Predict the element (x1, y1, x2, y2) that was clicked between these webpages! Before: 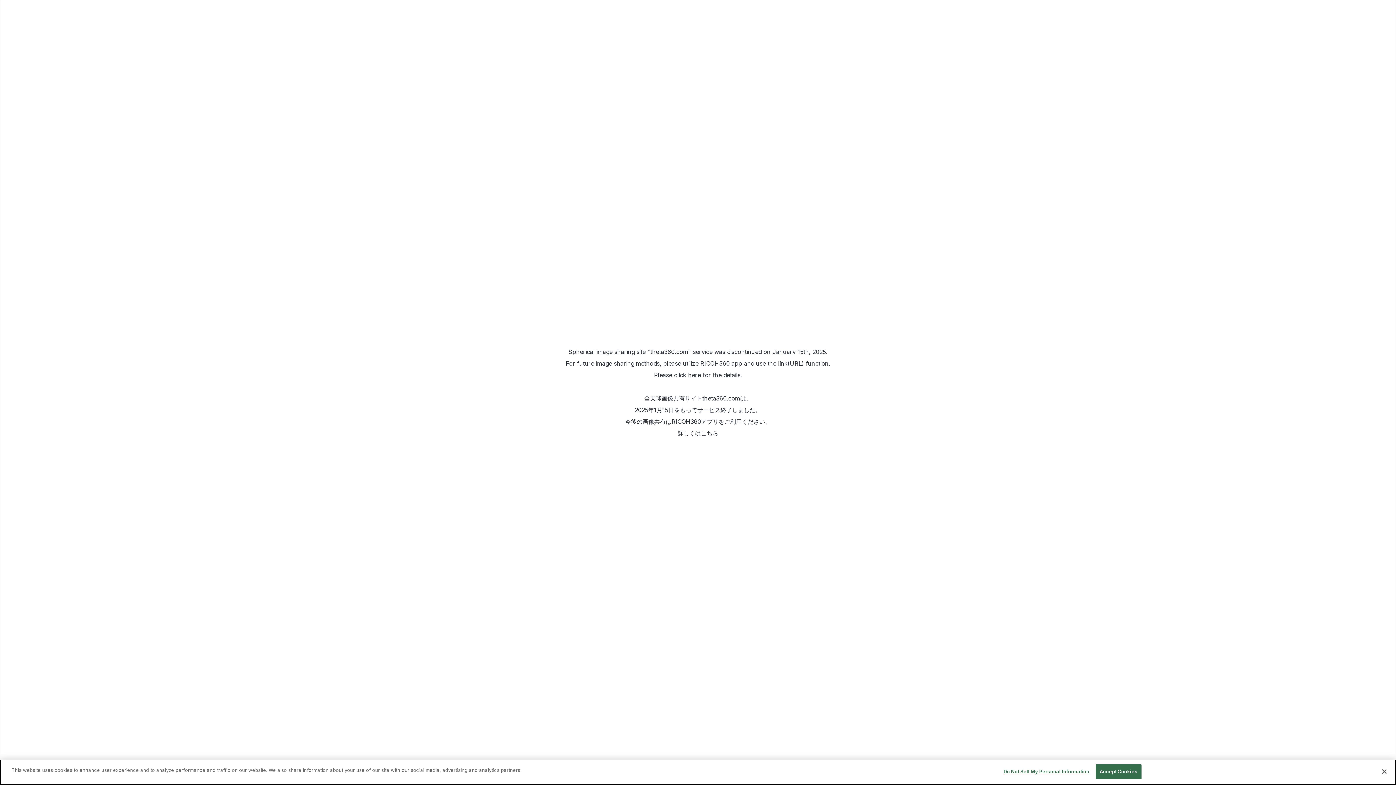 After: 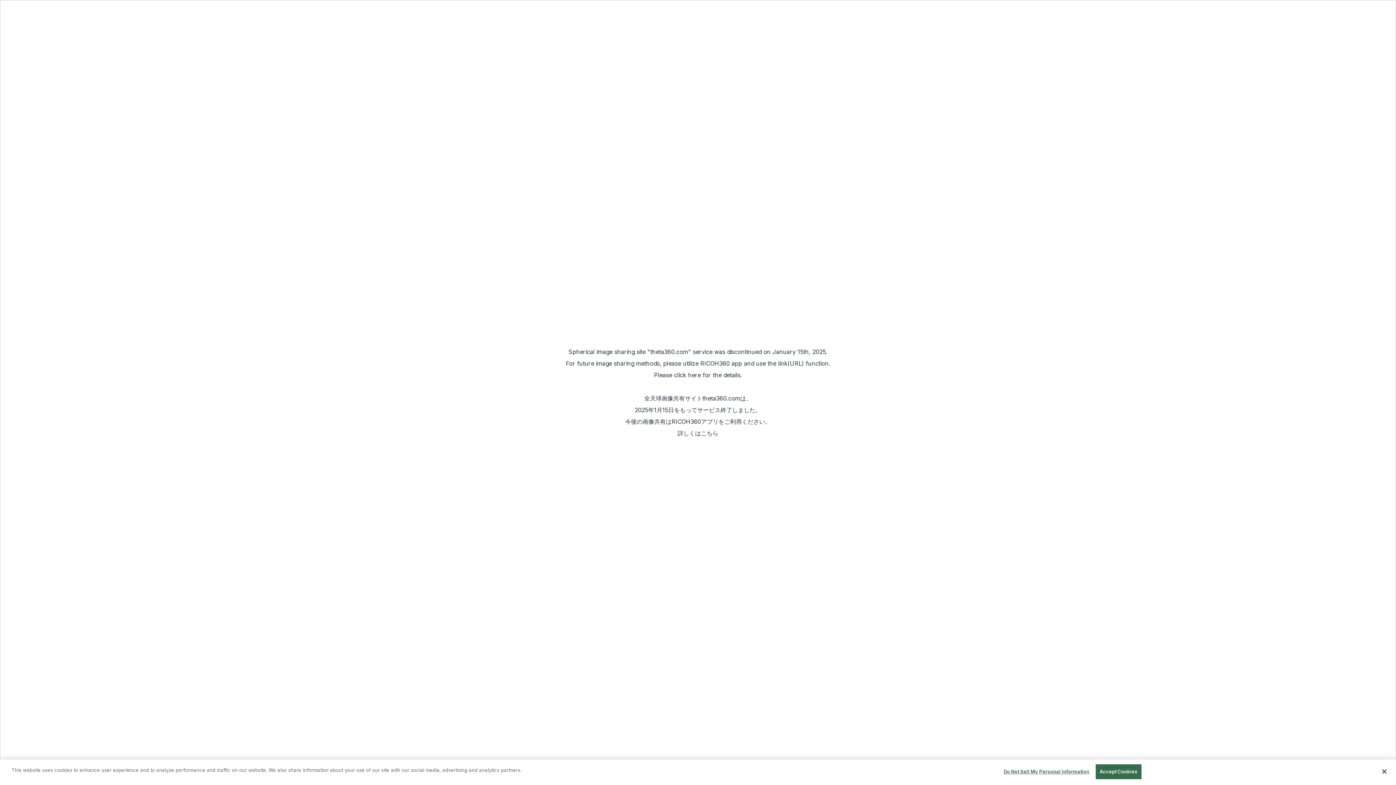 Action: bbox: (671, 418, 718, 425) label: RICOH360アプリ